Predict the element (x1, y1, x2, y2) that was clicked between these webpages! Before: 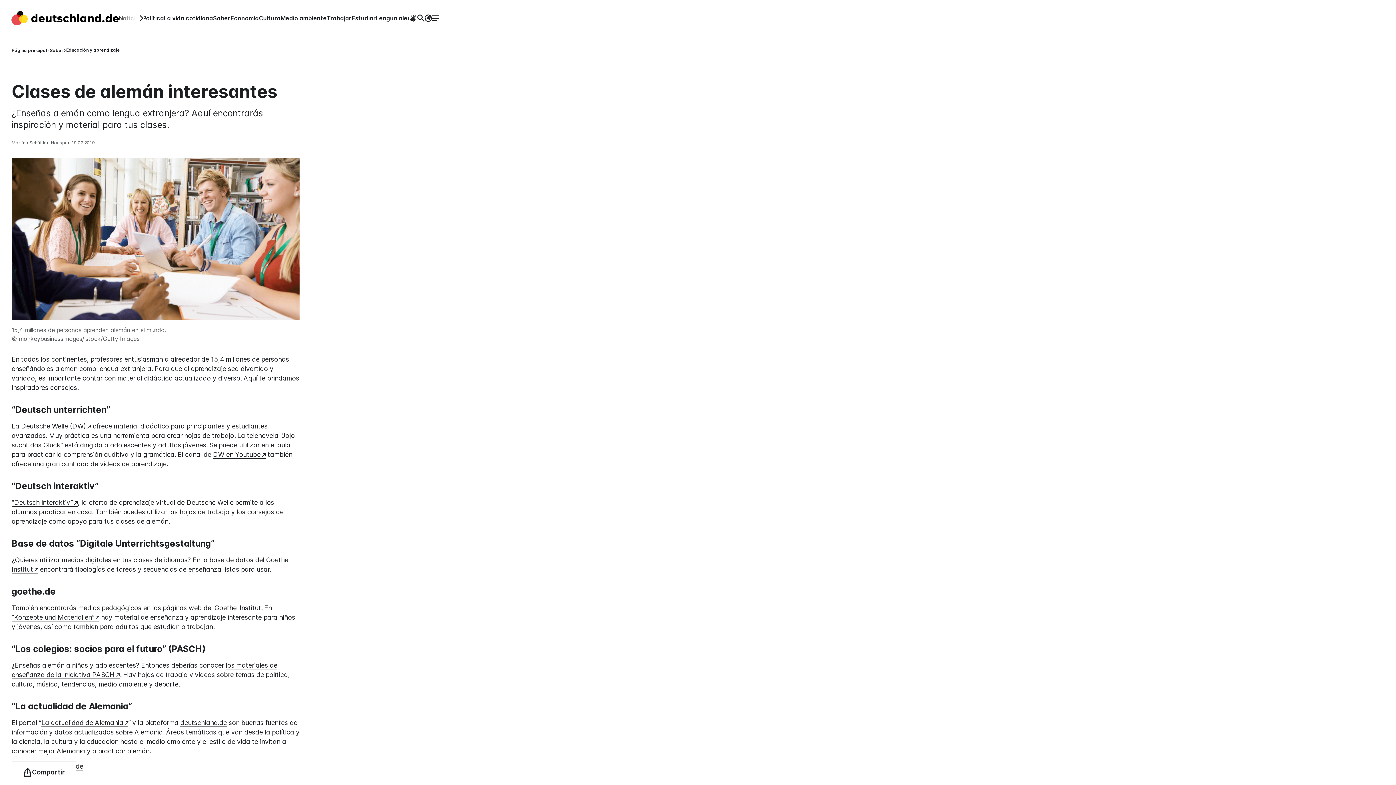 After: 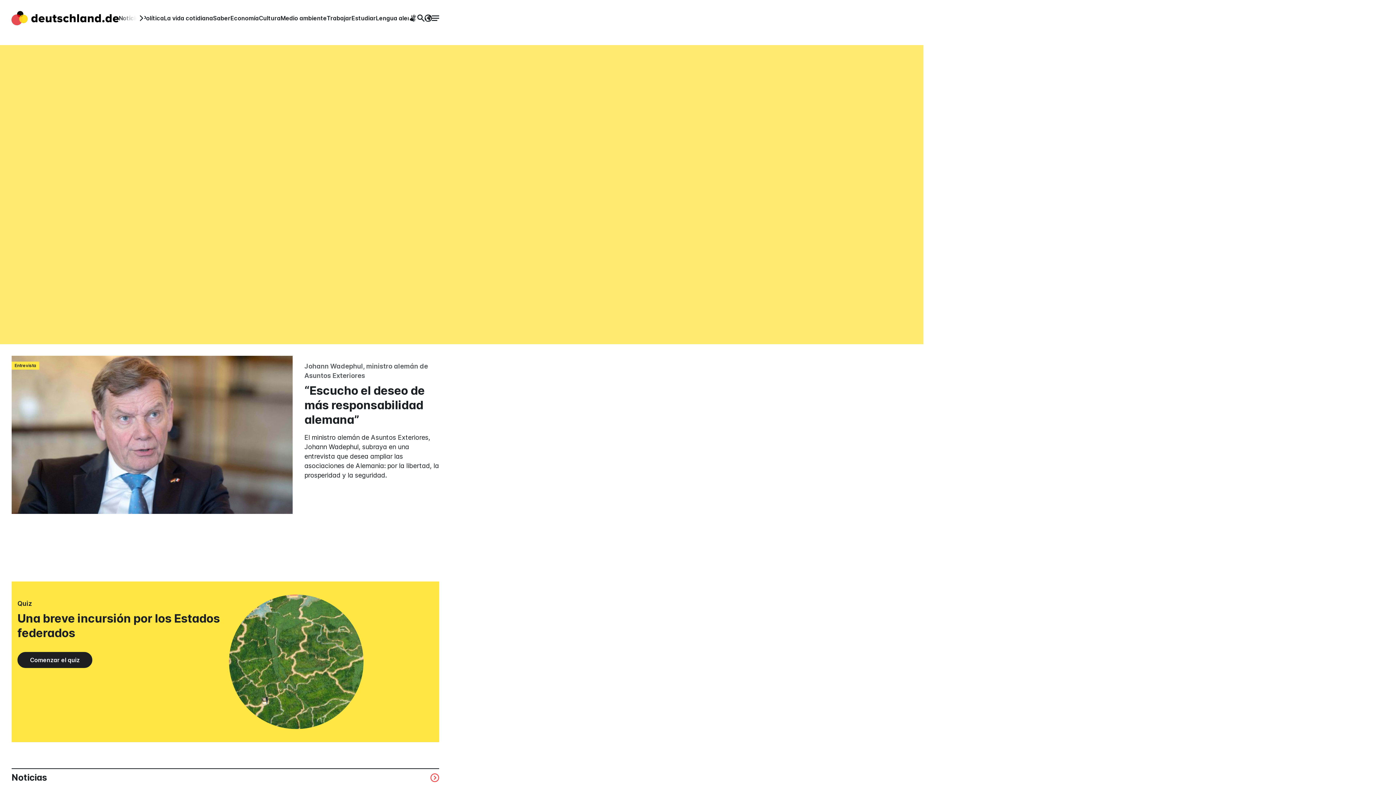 Action: bbox: (180, 719, 226, 727) label: deutschland.de